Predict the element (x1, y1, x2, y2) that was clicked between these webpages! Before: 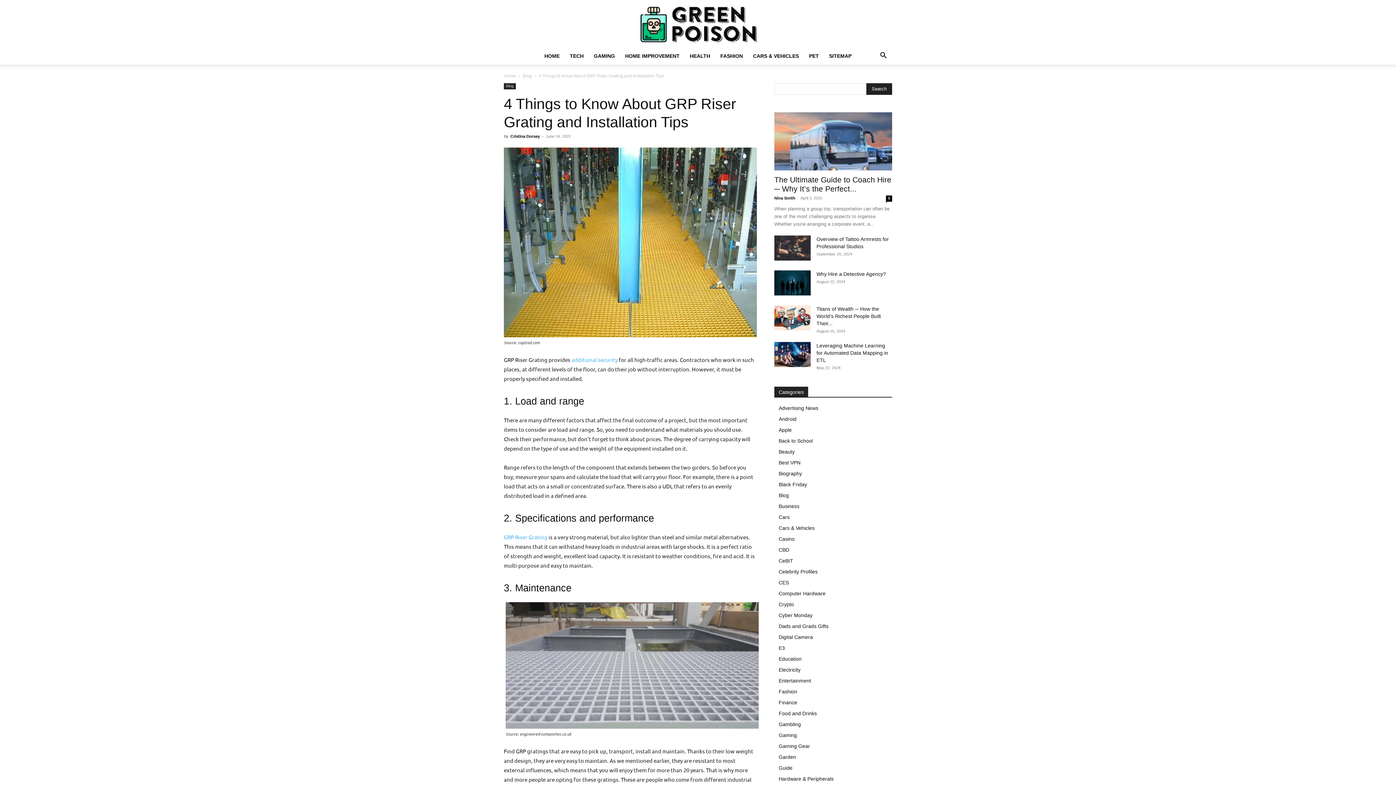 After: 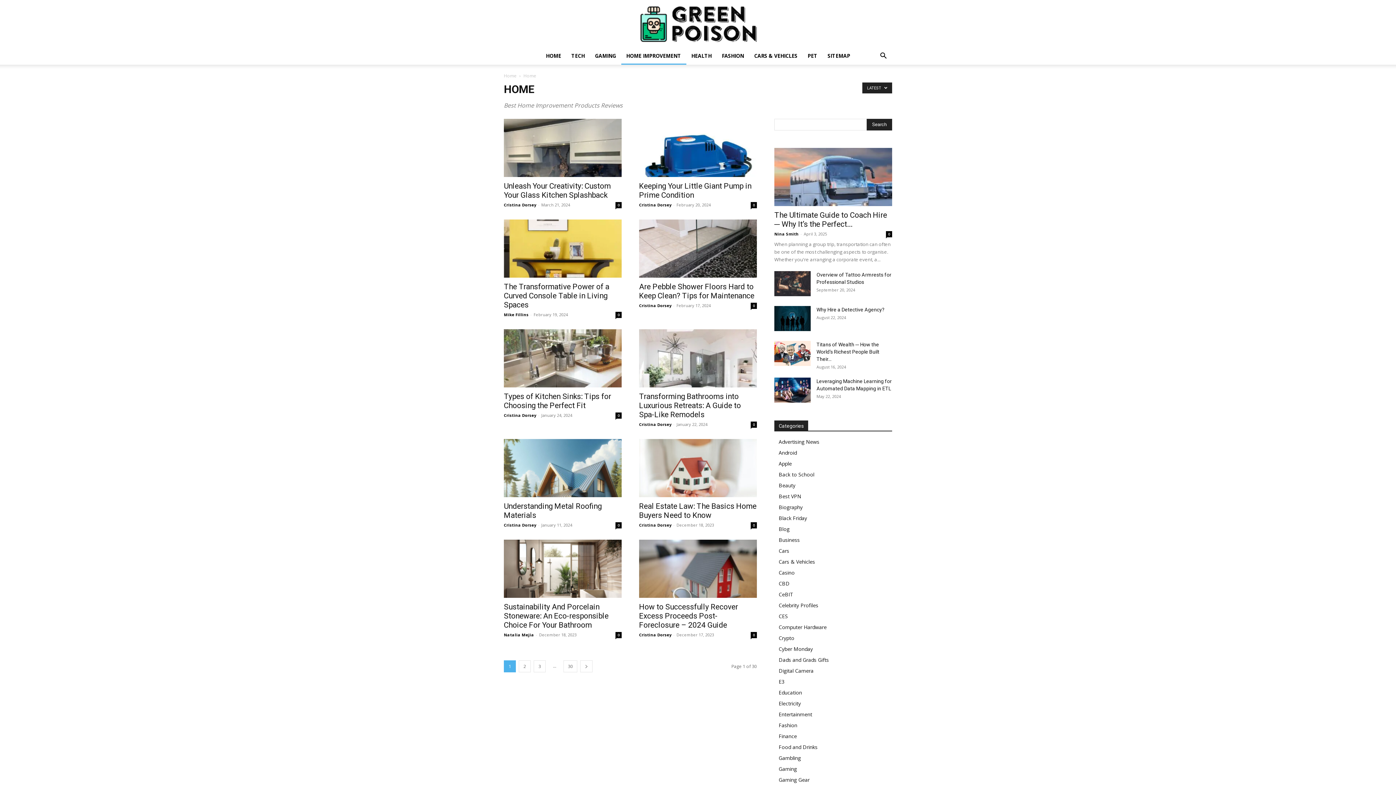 Action: bbox: (620, 47, 684, 64) label: HOME IMPROVEMENT